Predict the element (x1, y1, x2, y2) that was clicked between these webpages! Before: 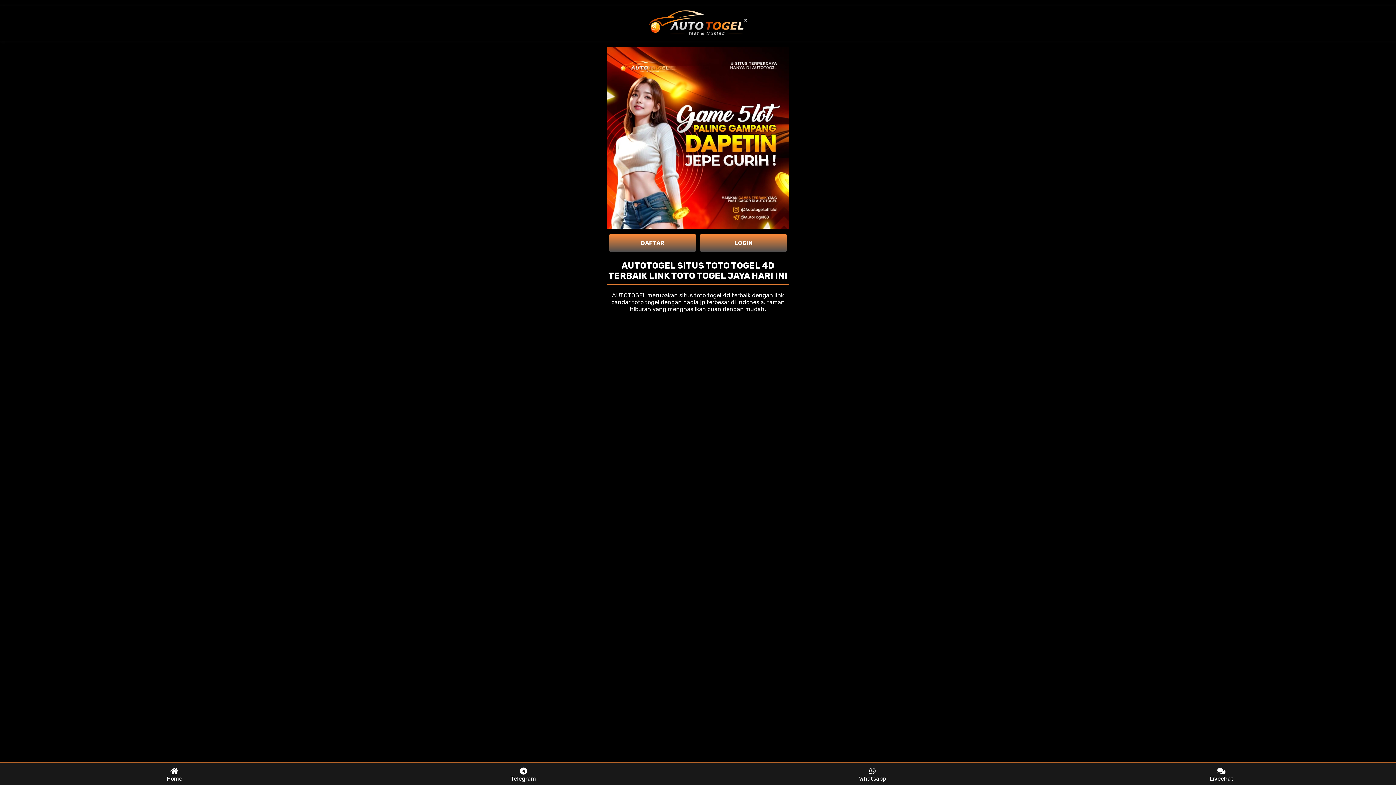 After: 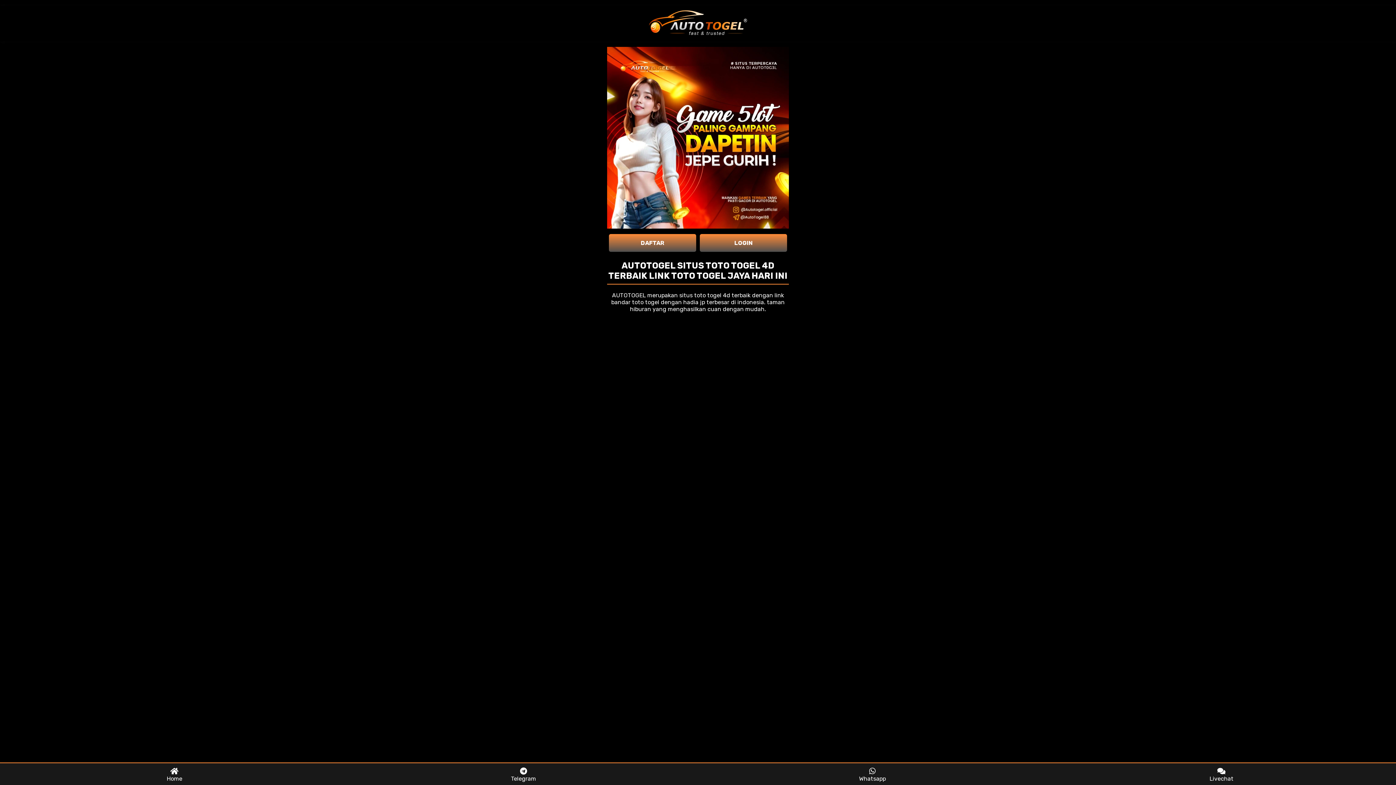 Action: bbox: (647, 7, 749, 39)